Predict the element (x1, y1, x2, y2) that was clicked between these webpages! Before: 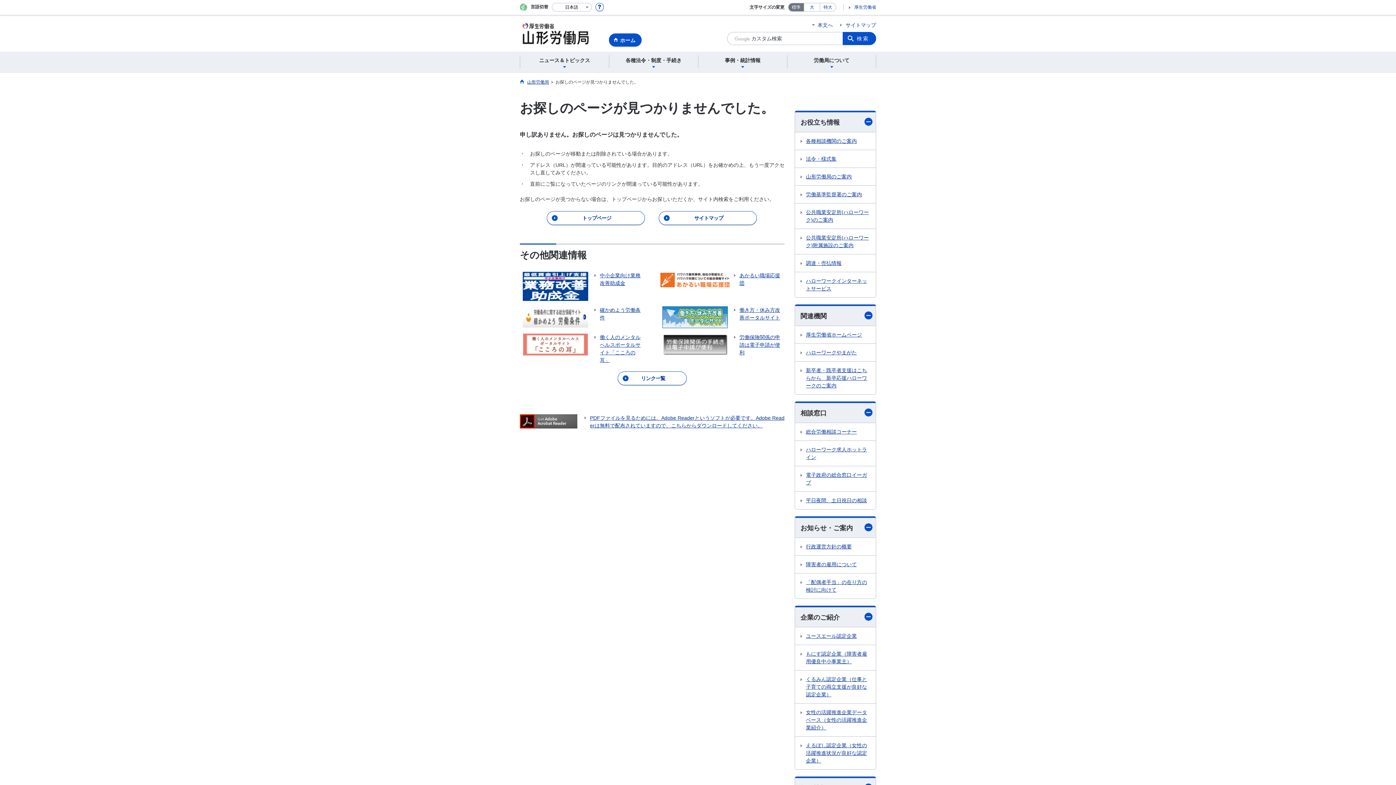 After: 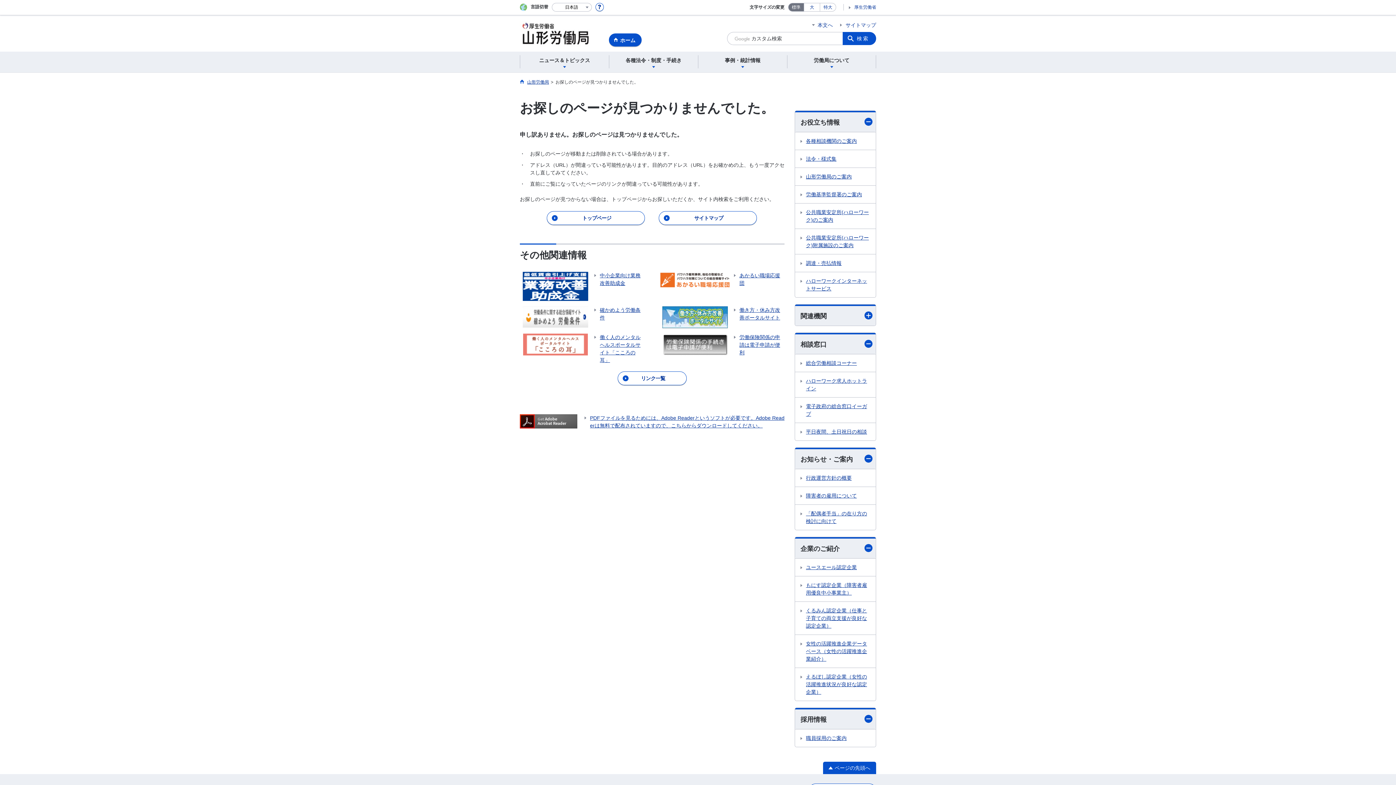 Action: label: 関連機関 bbox: (795, 304, 876, 325)